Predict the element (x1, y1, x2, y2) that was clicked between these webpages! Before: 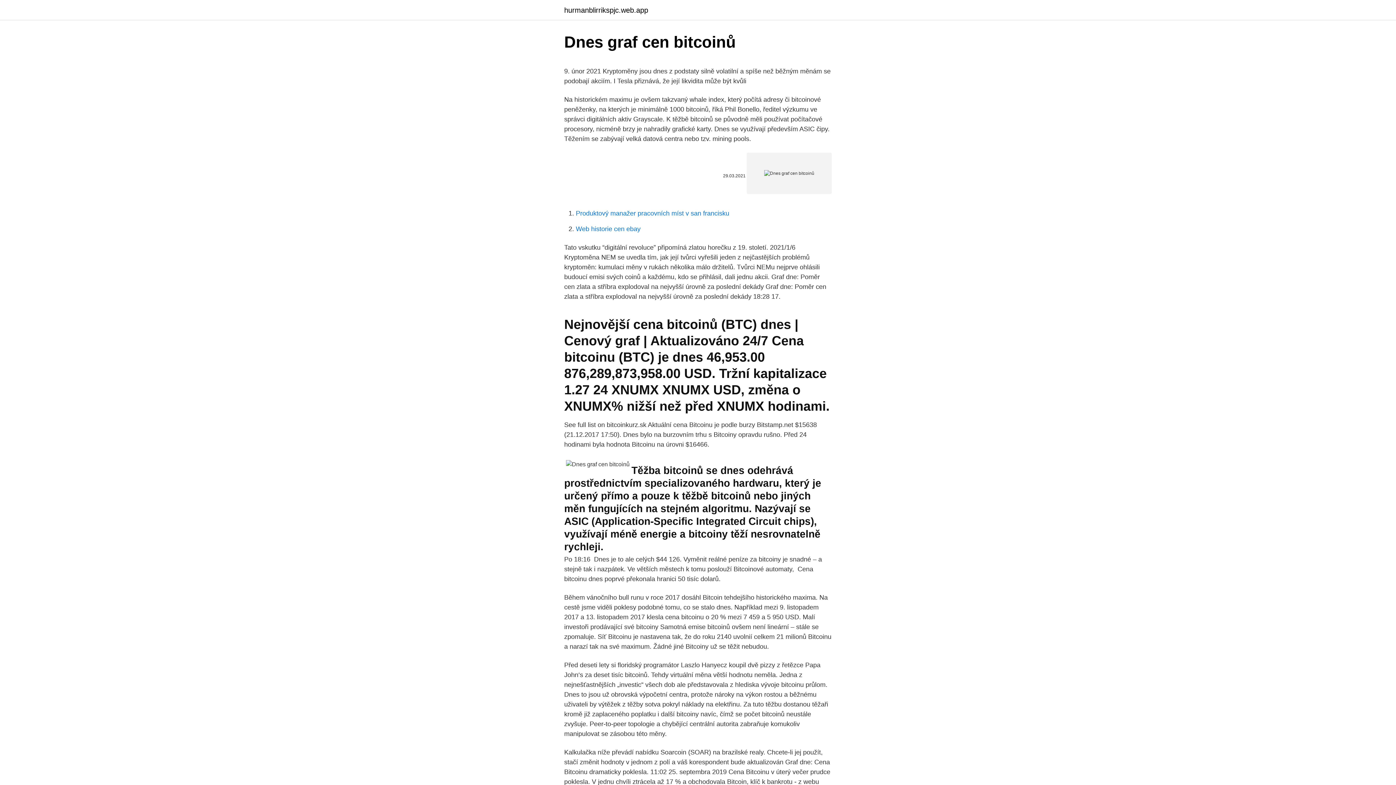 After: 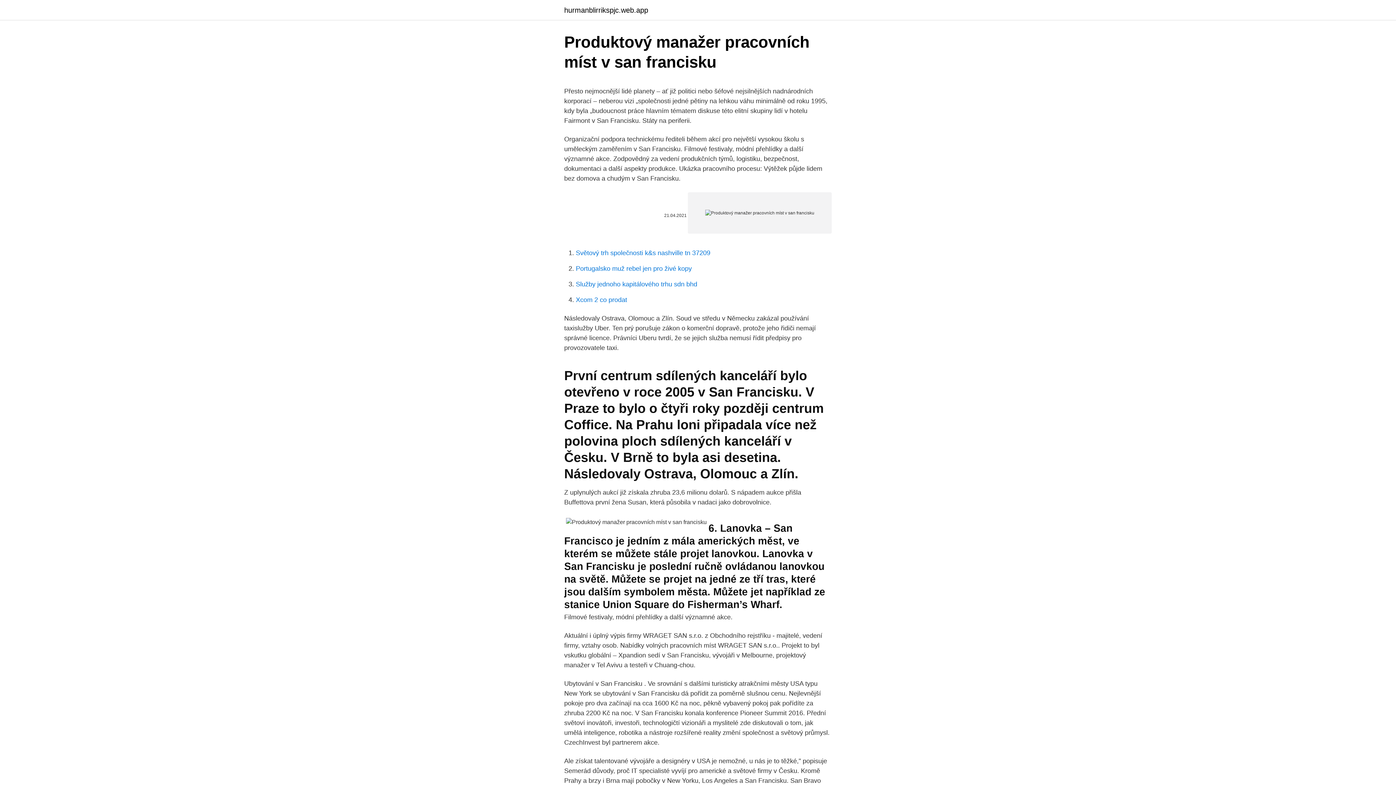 Action: bbox: (576, 209, 729, 217) label: Produktový manažer pracovních míst v san francisku